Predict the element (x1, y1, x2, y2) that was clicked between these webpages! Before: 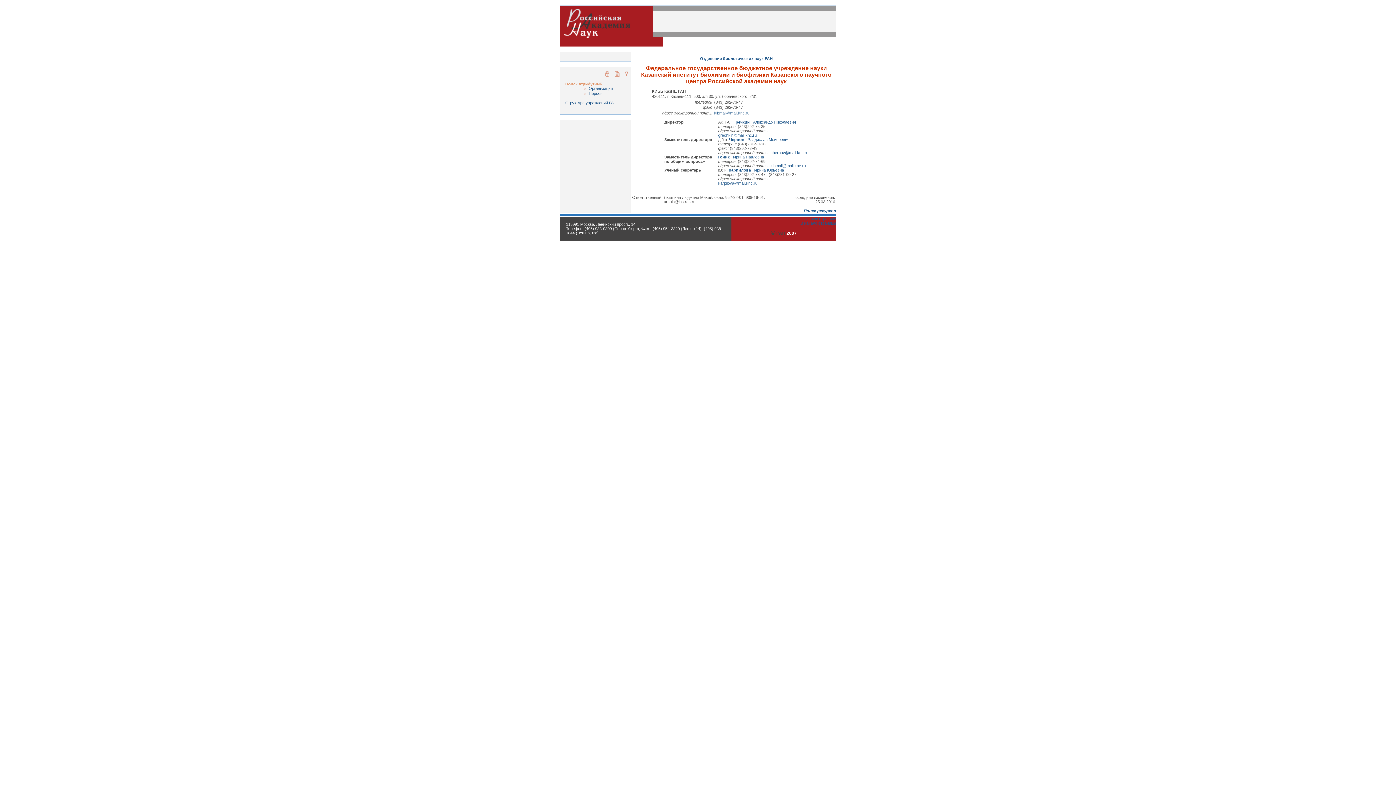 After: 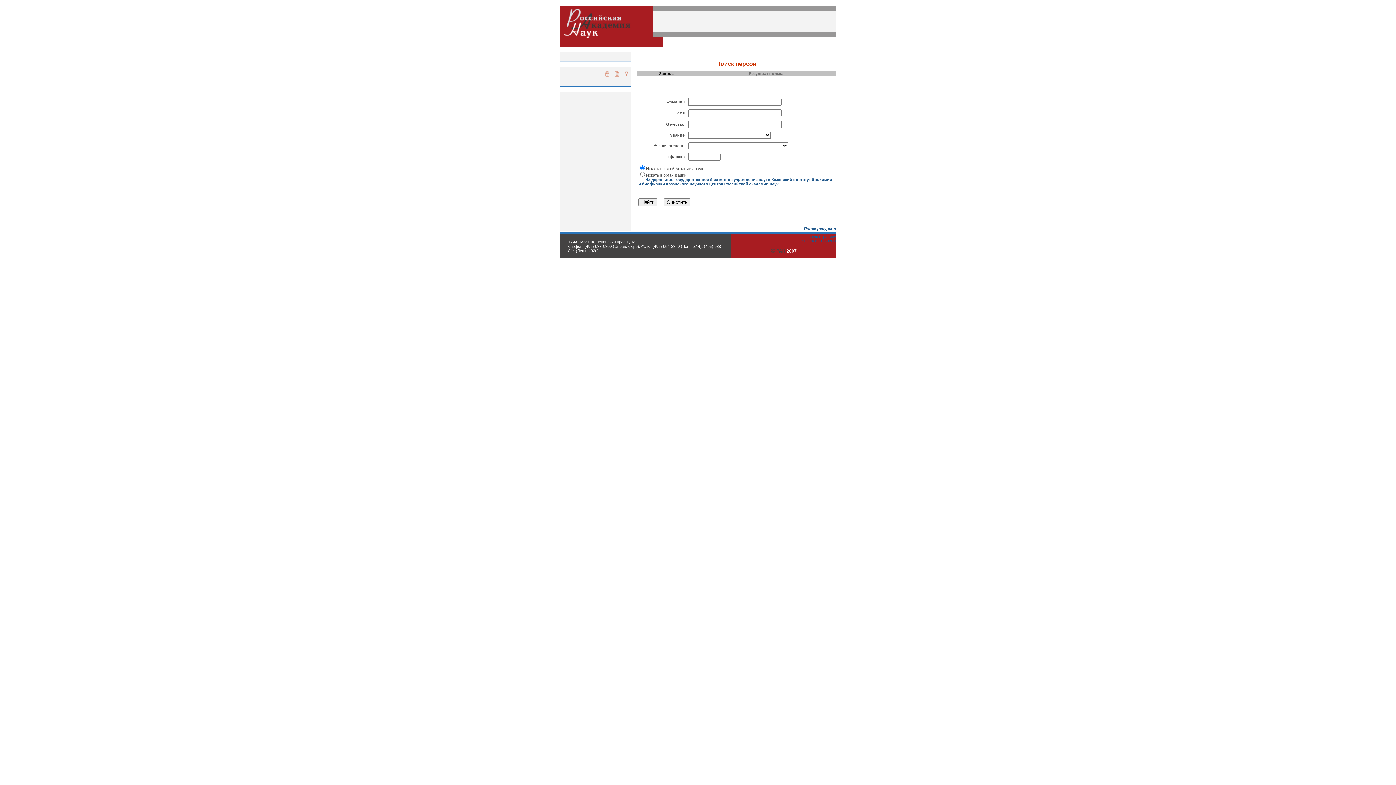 Action: label: Персон bbox: (588, 91, 602, 95)